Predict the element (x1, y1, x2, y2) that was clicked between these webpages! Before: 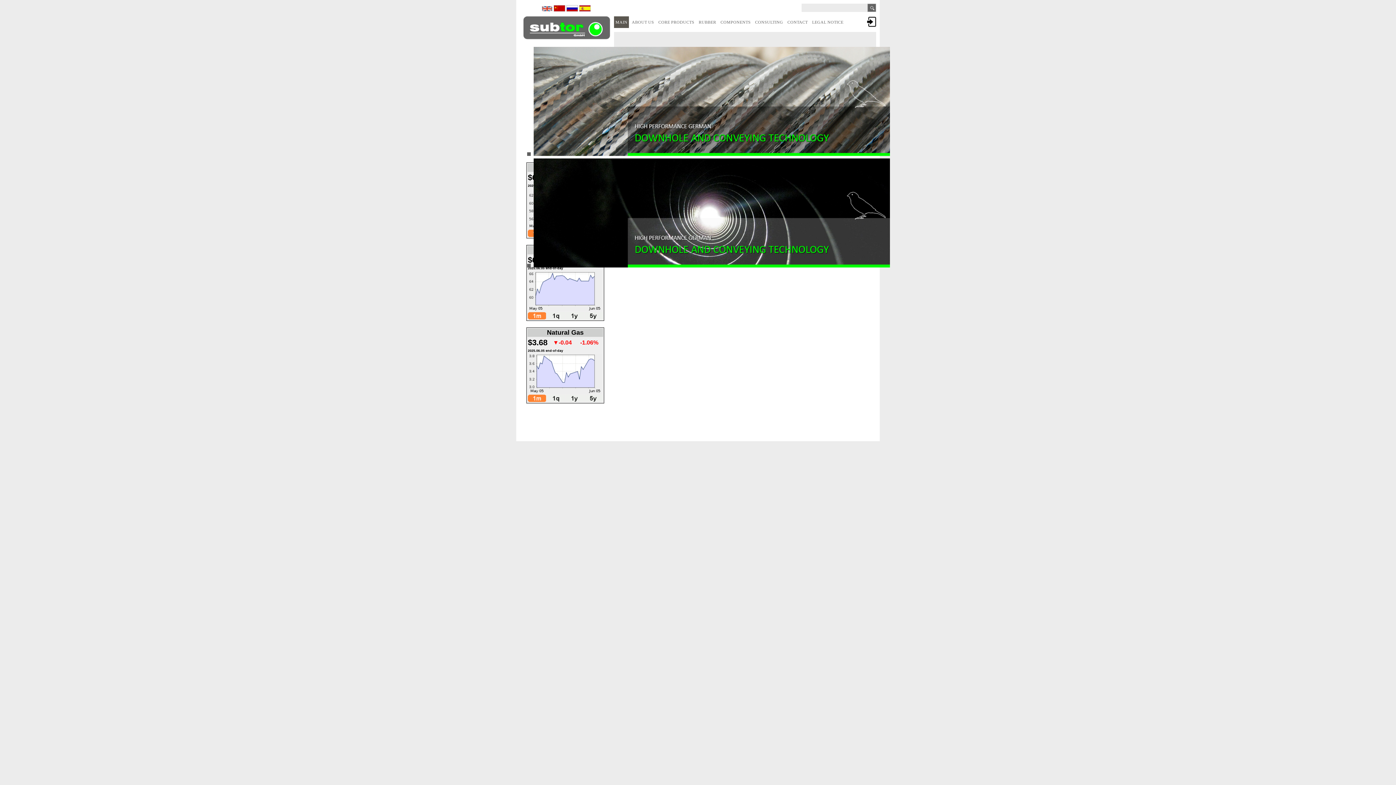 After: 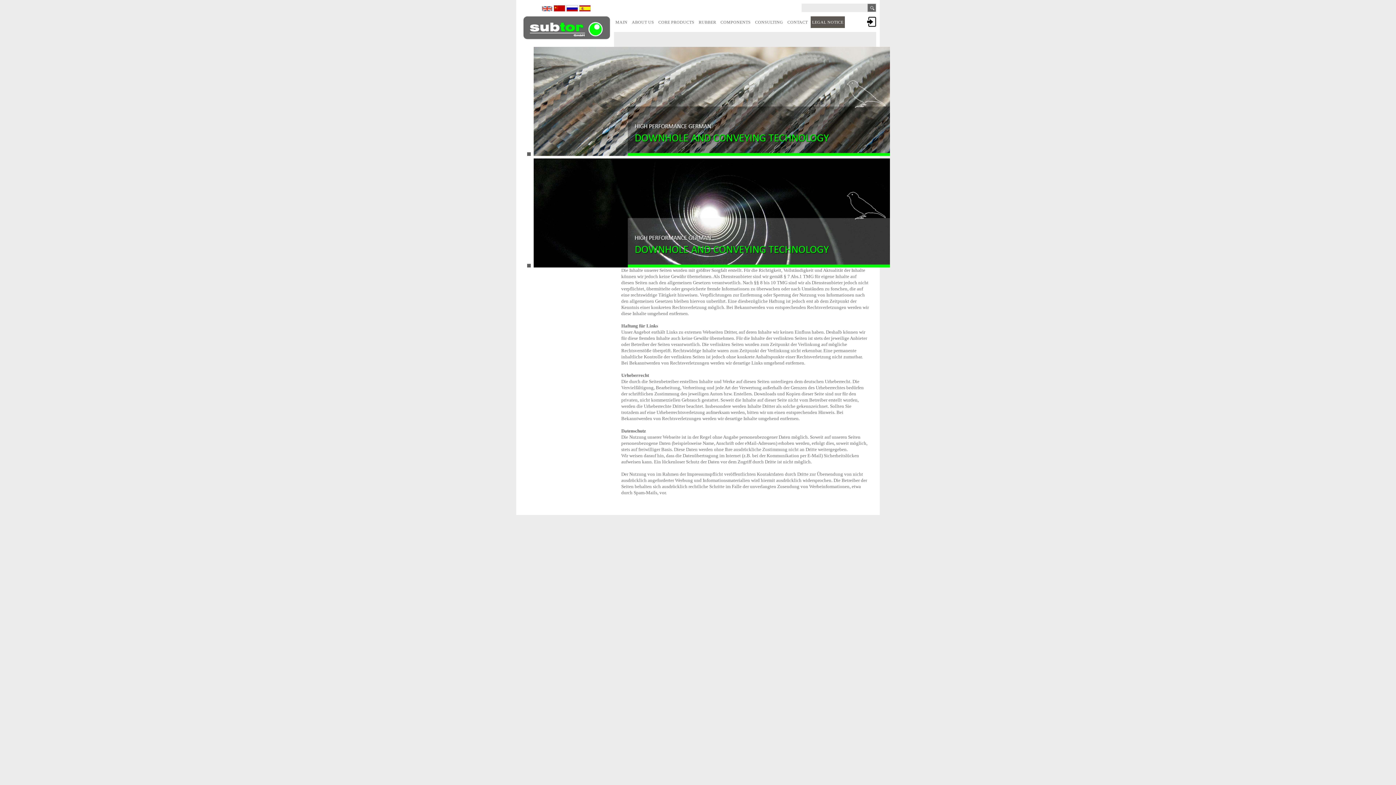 Action: bbox: (810, 16, 845, 28) label: LEGAL NOTICE